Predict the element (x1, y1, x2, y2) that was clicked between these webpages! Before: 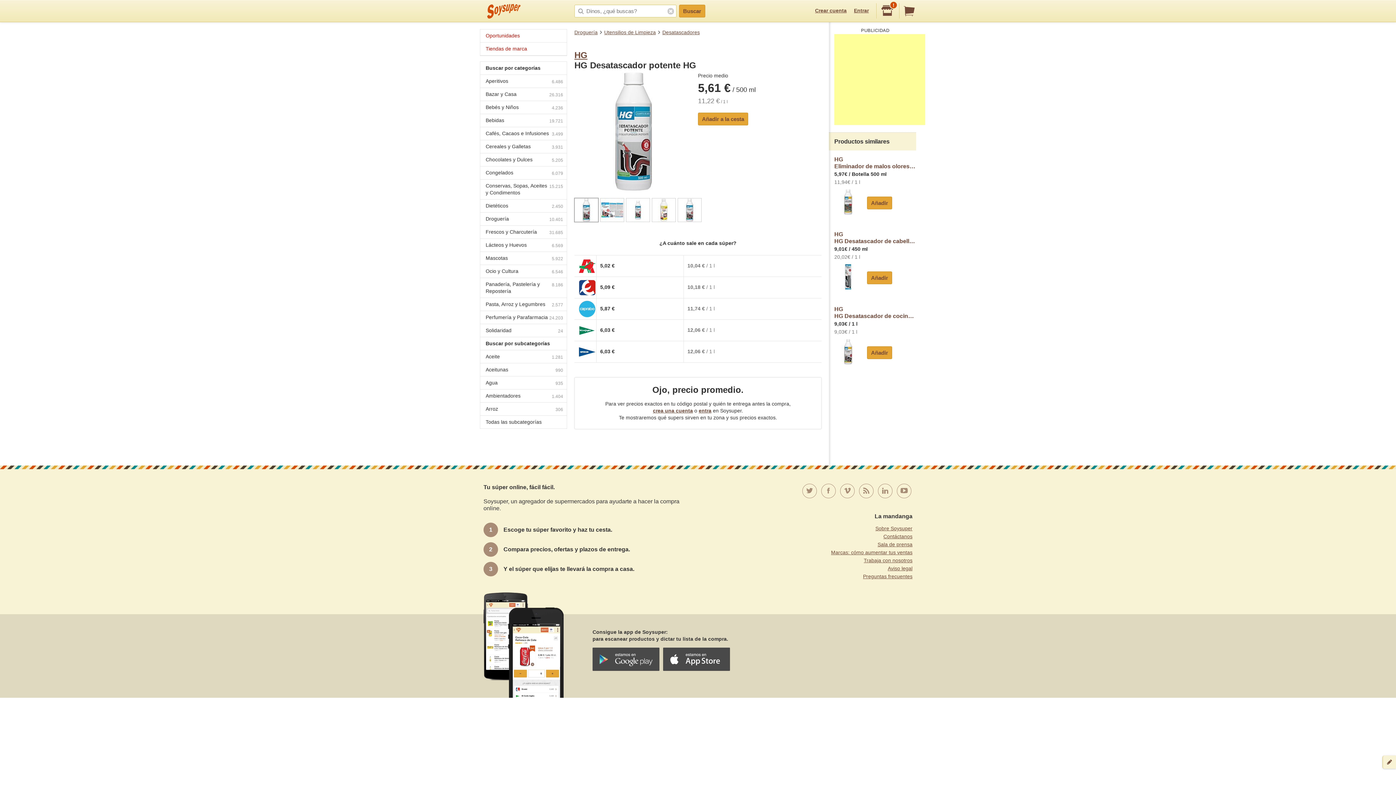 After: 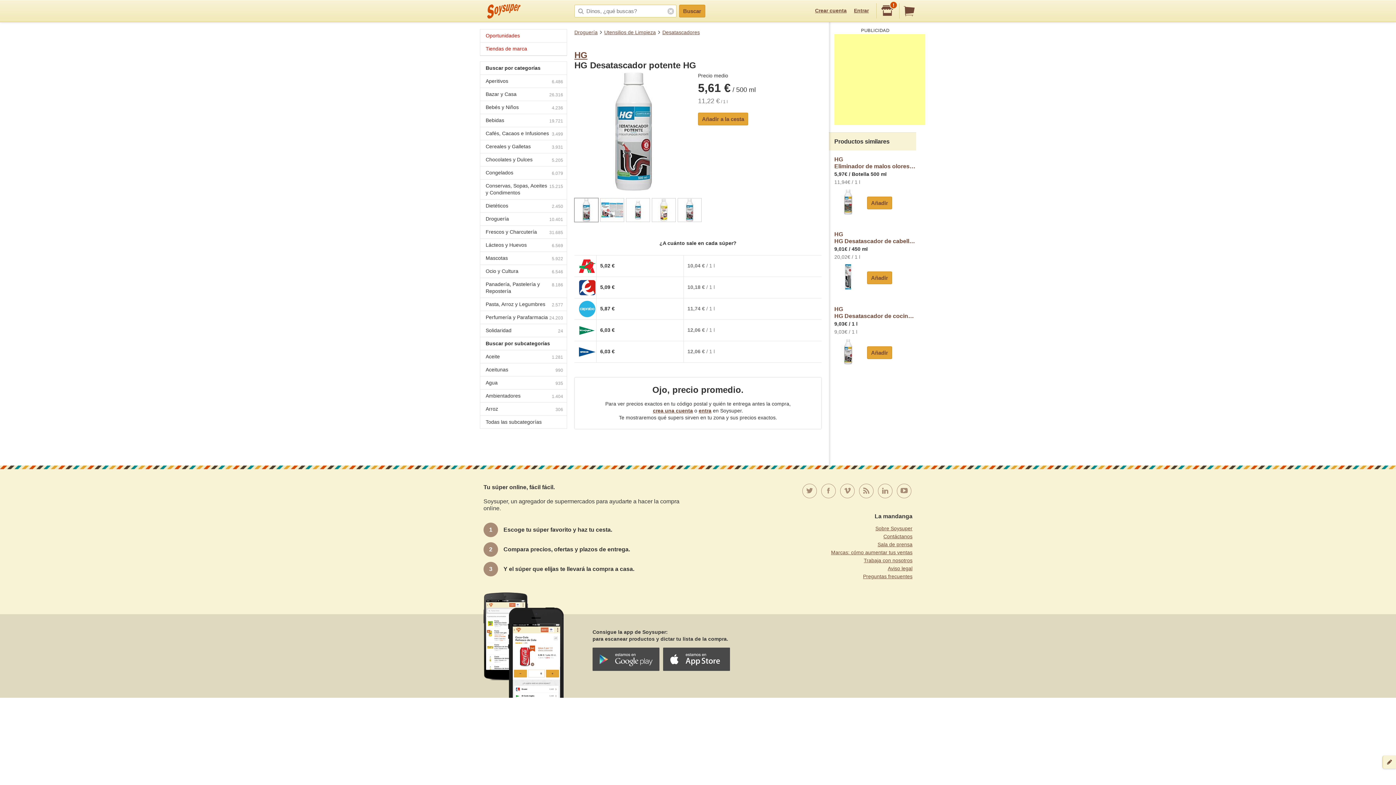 Action: bbox: (574, 198, 598, 222)